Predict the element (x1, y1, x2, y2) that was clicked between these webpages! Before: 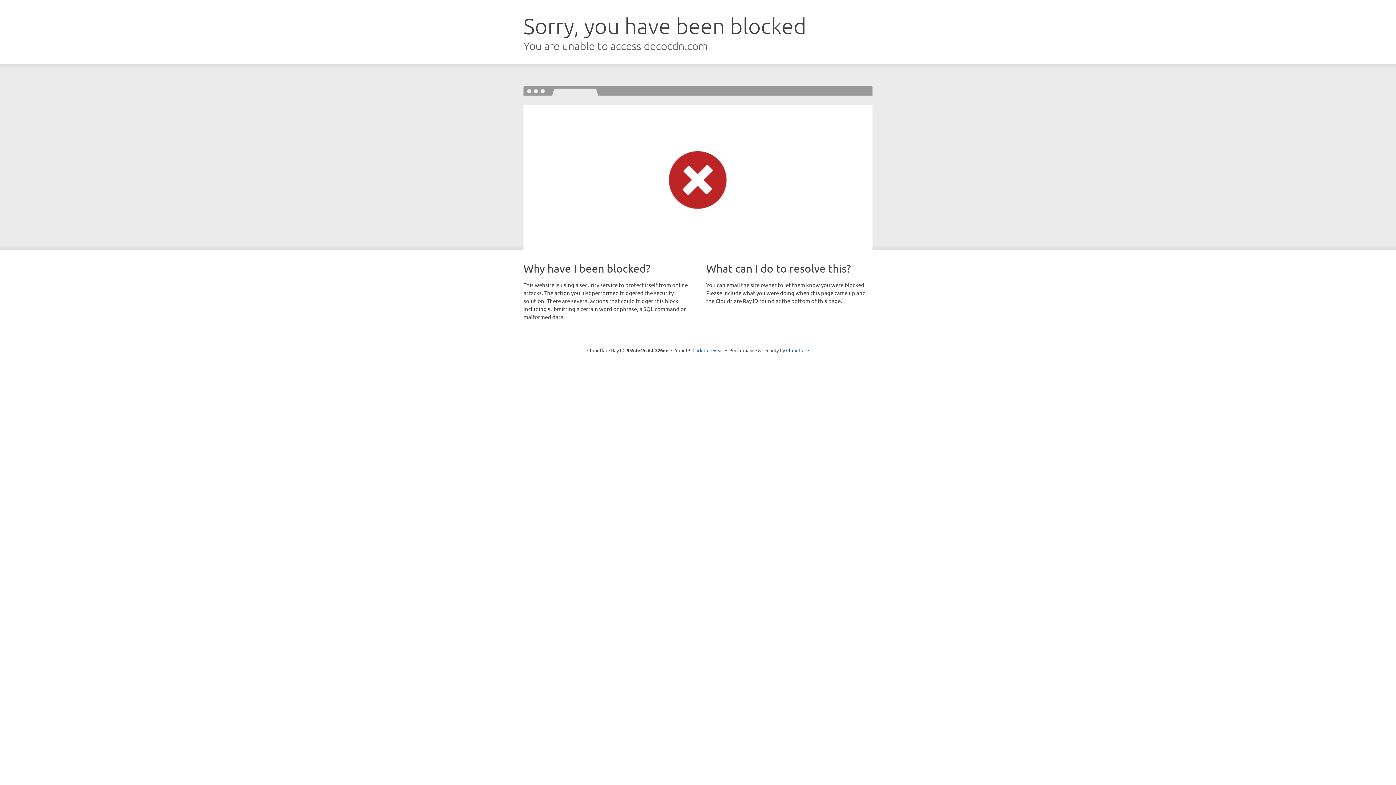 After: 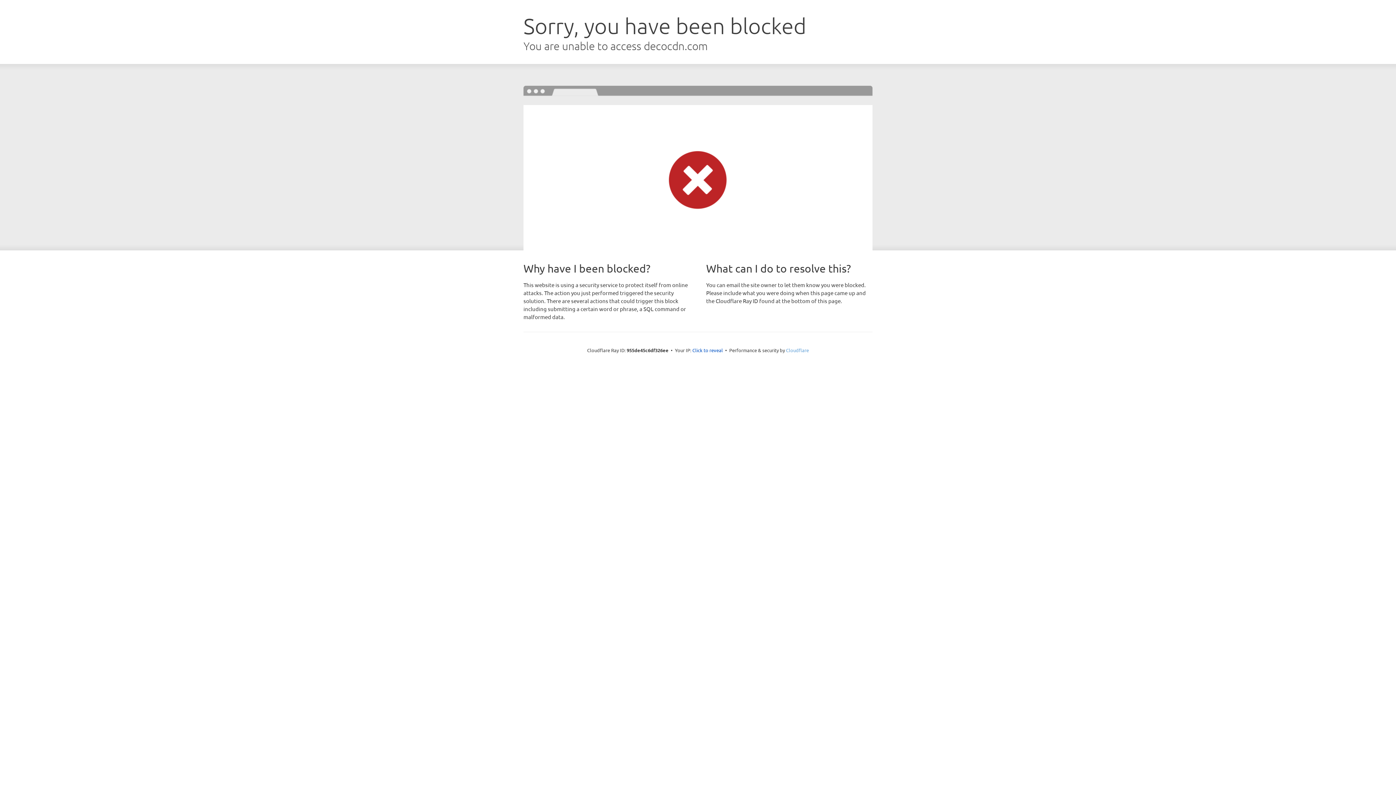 Action: label: Cloudflare bbox: (786, 347, 809, 353)